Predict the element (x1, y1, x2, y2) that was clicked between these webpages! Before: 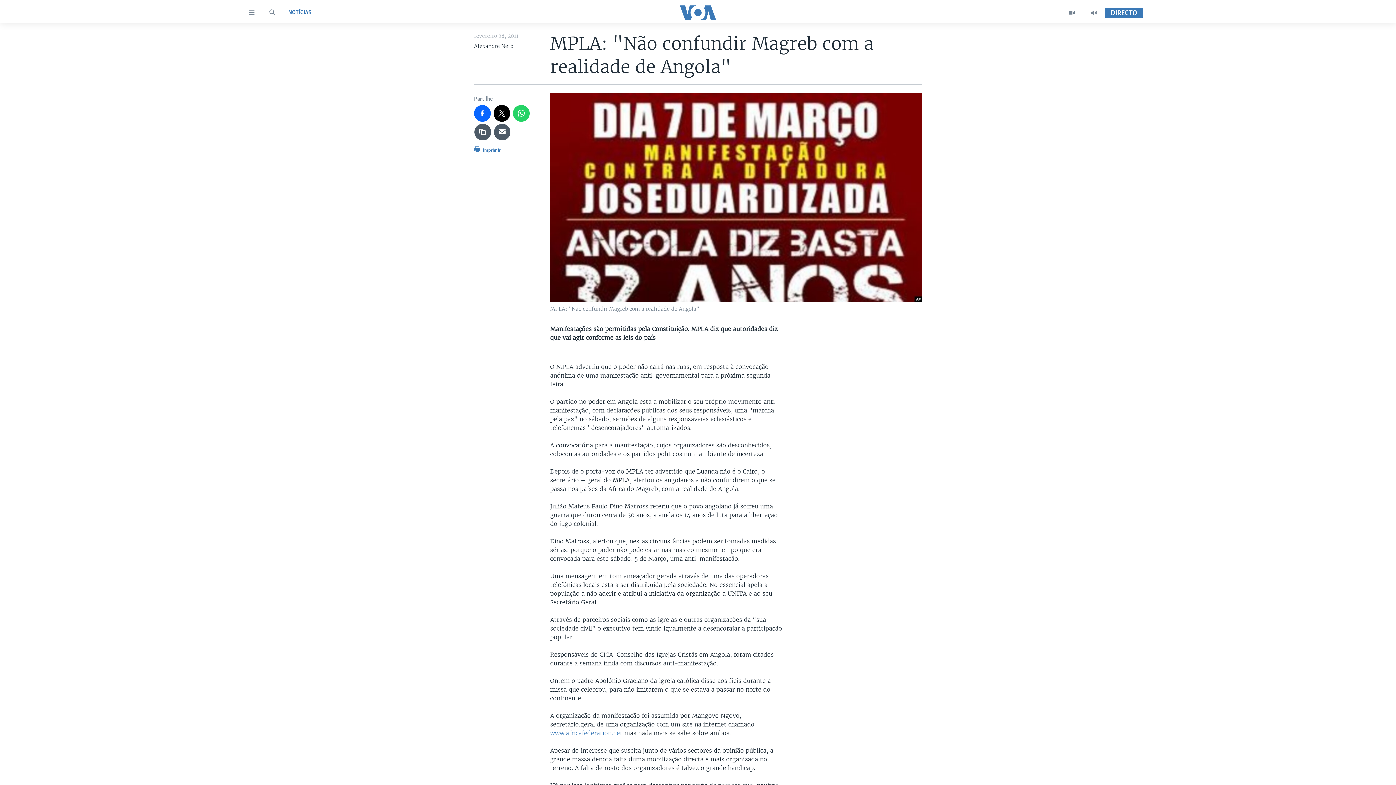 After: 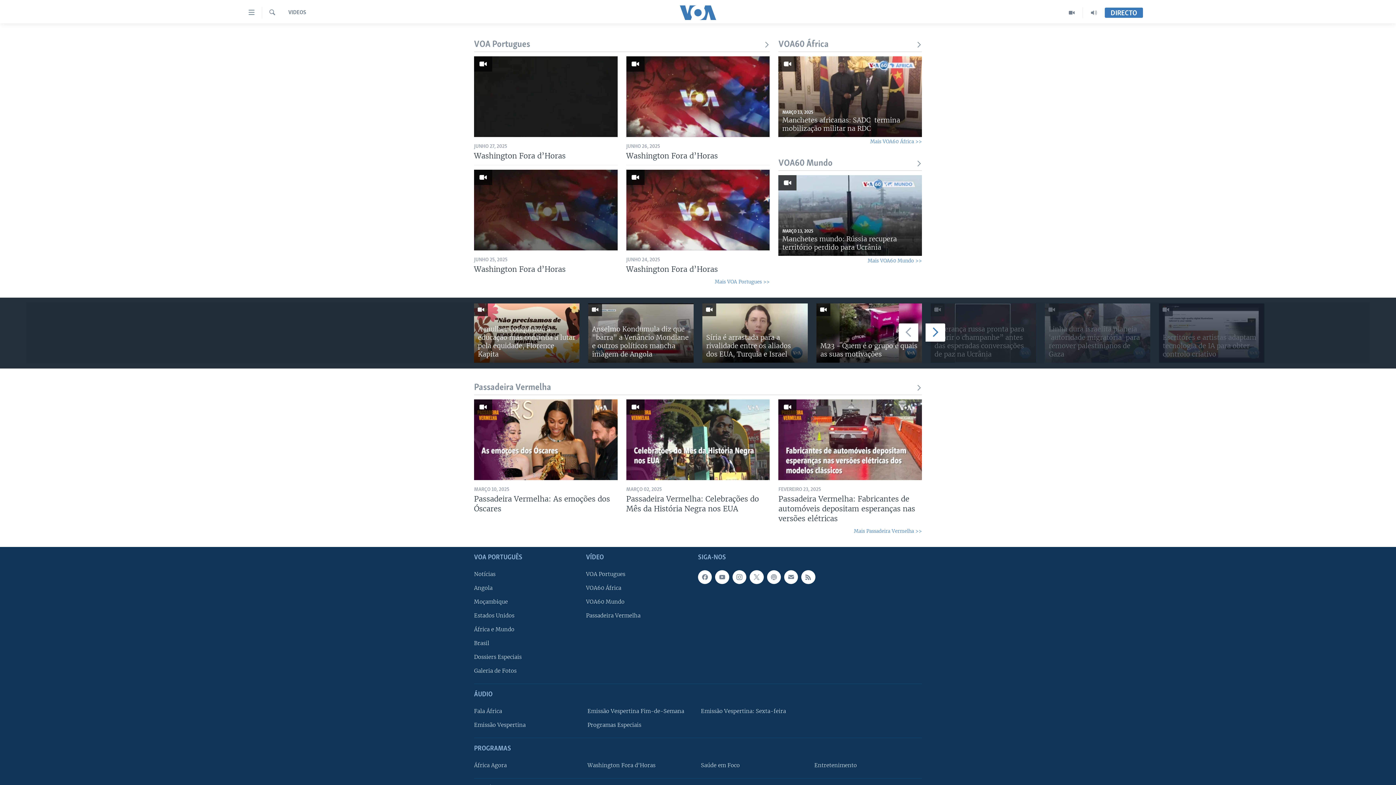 Action: bbox: (1061, 7, 1083, 18)